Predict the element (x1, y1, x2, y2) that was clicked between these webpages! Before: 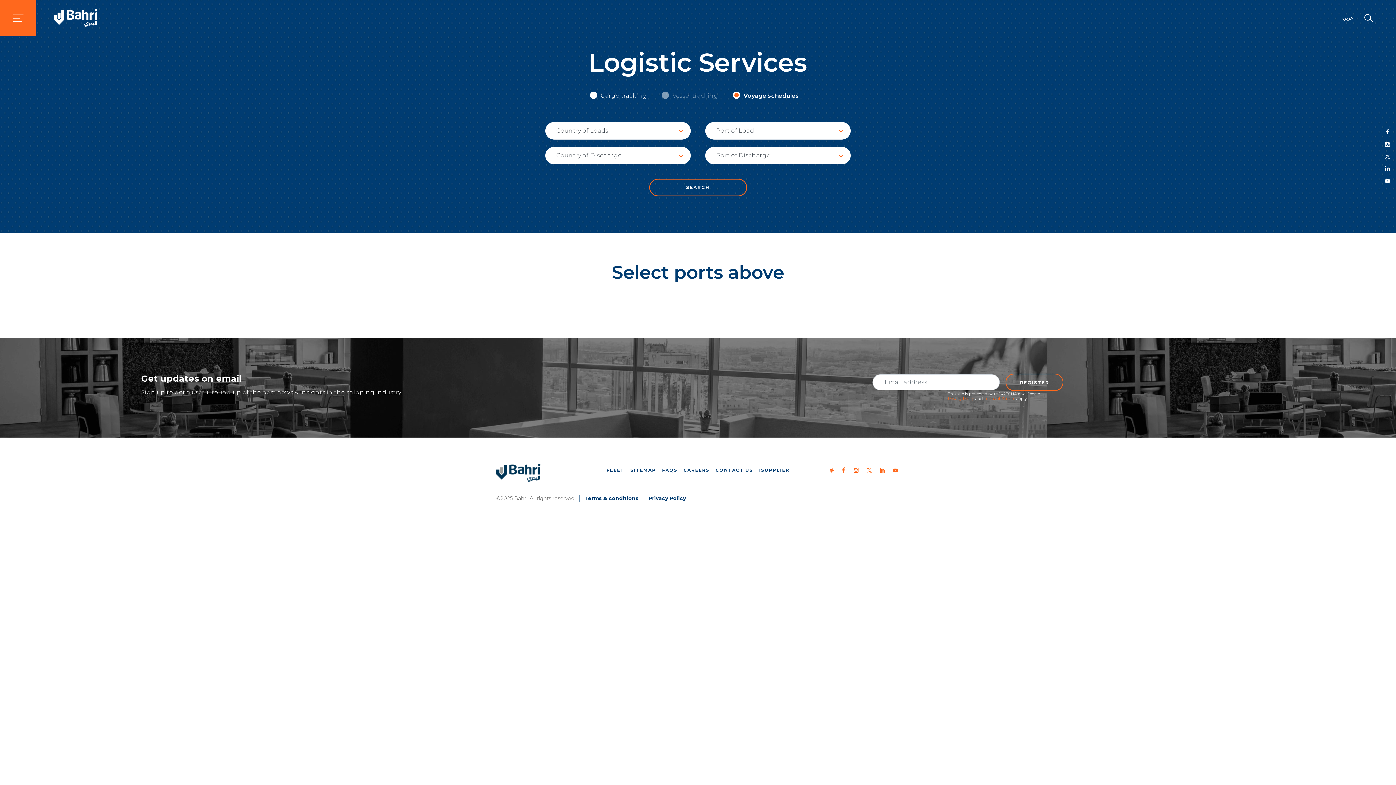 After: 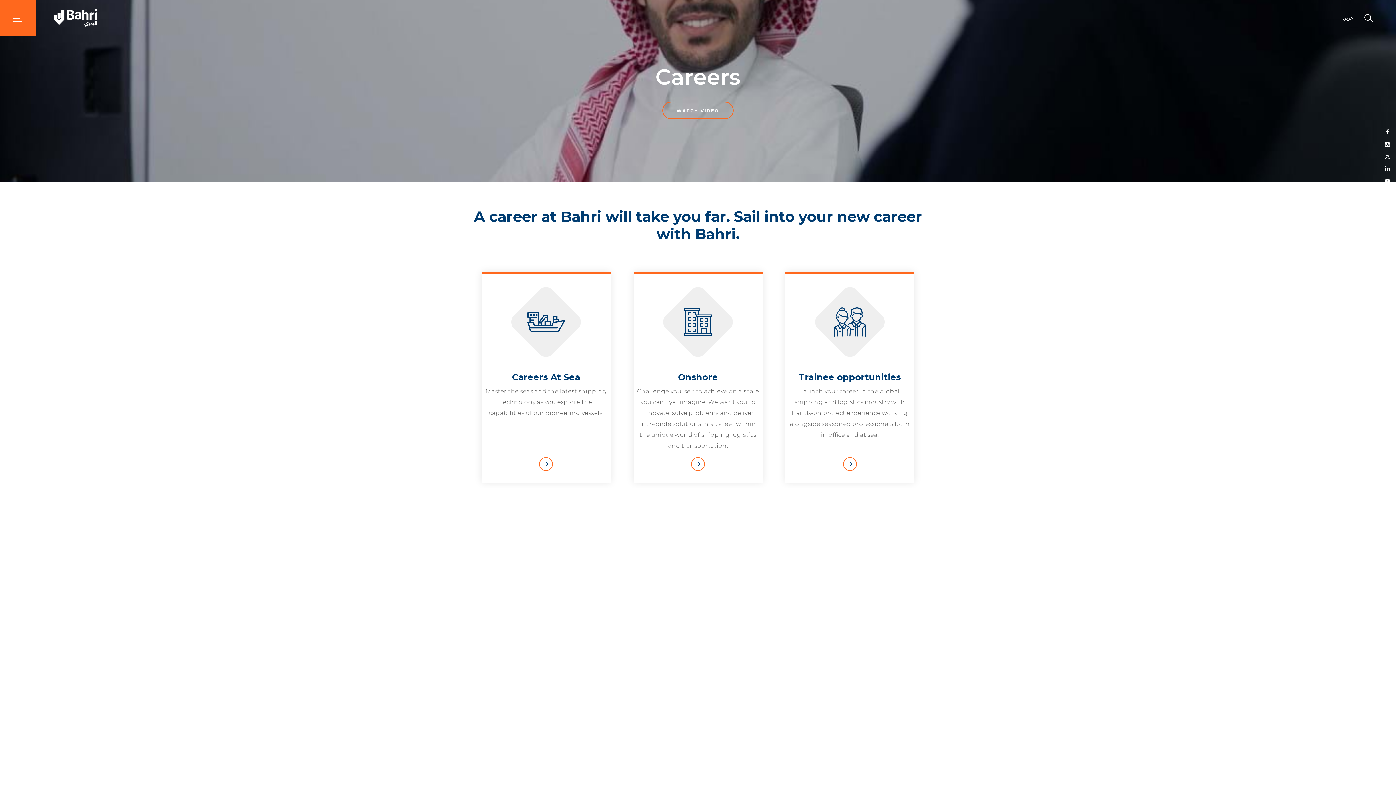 Action: bbox: (683, 467, 709, 473) label: CAREERS